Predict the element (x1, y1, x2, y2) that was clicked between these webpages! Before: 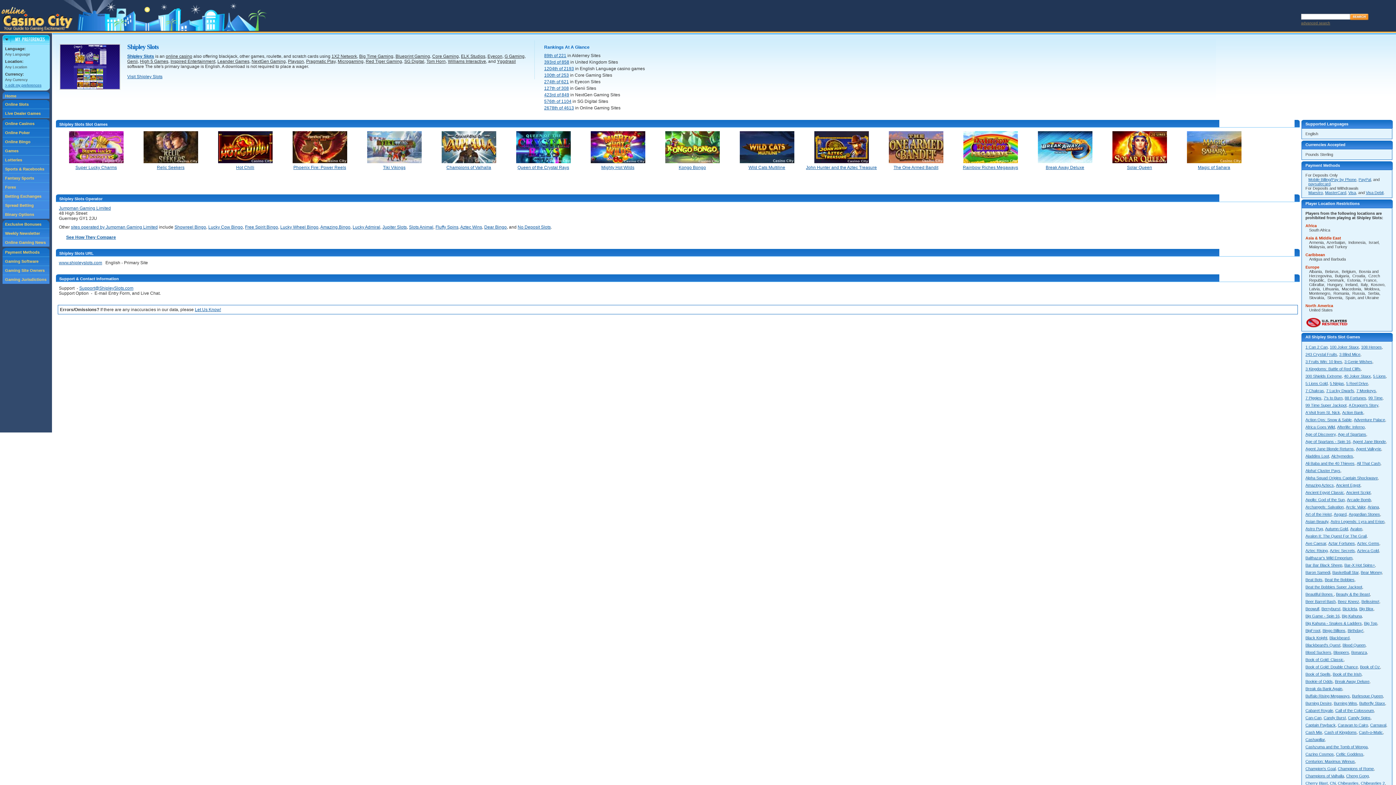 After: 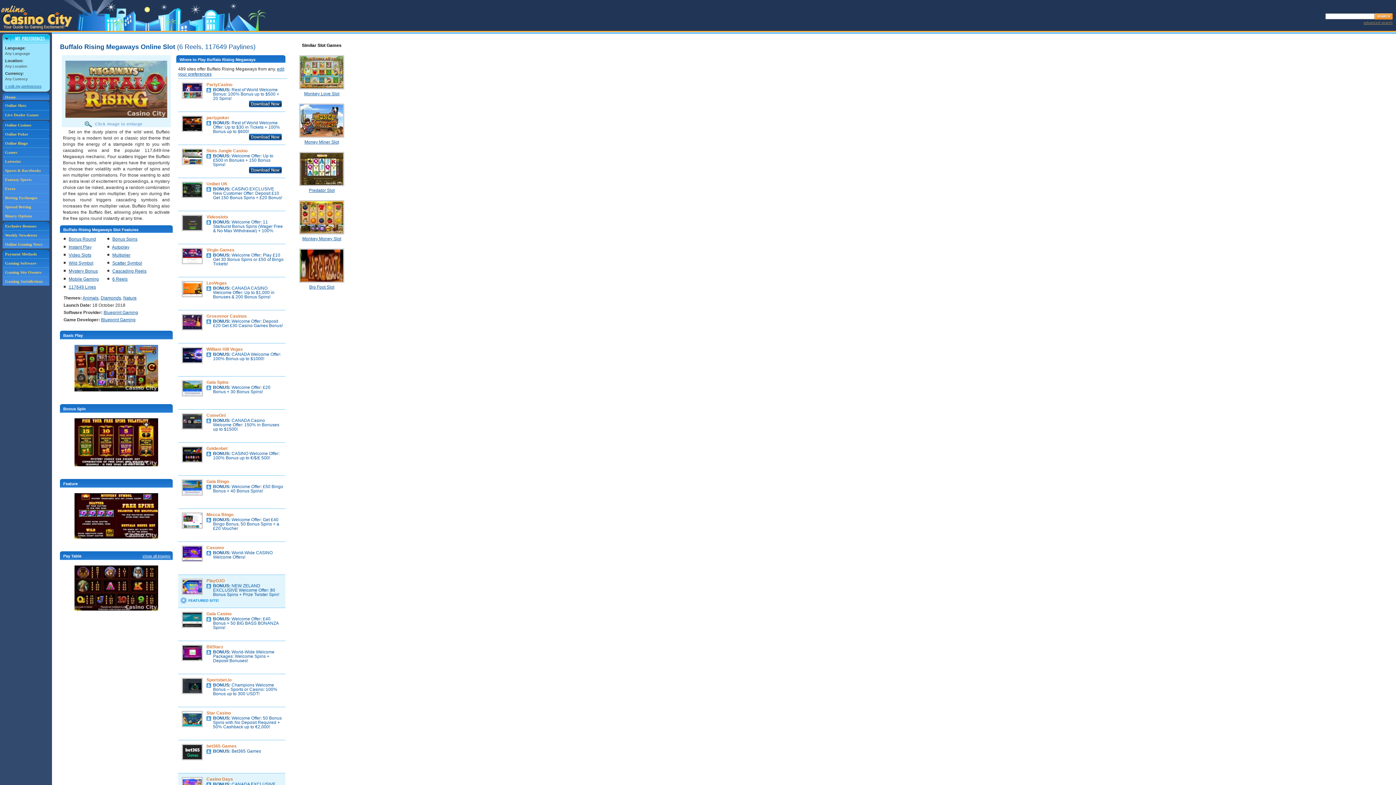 Action: bbox: (1305, 694, 1350, 698) label: Buffalo Rising Megaways